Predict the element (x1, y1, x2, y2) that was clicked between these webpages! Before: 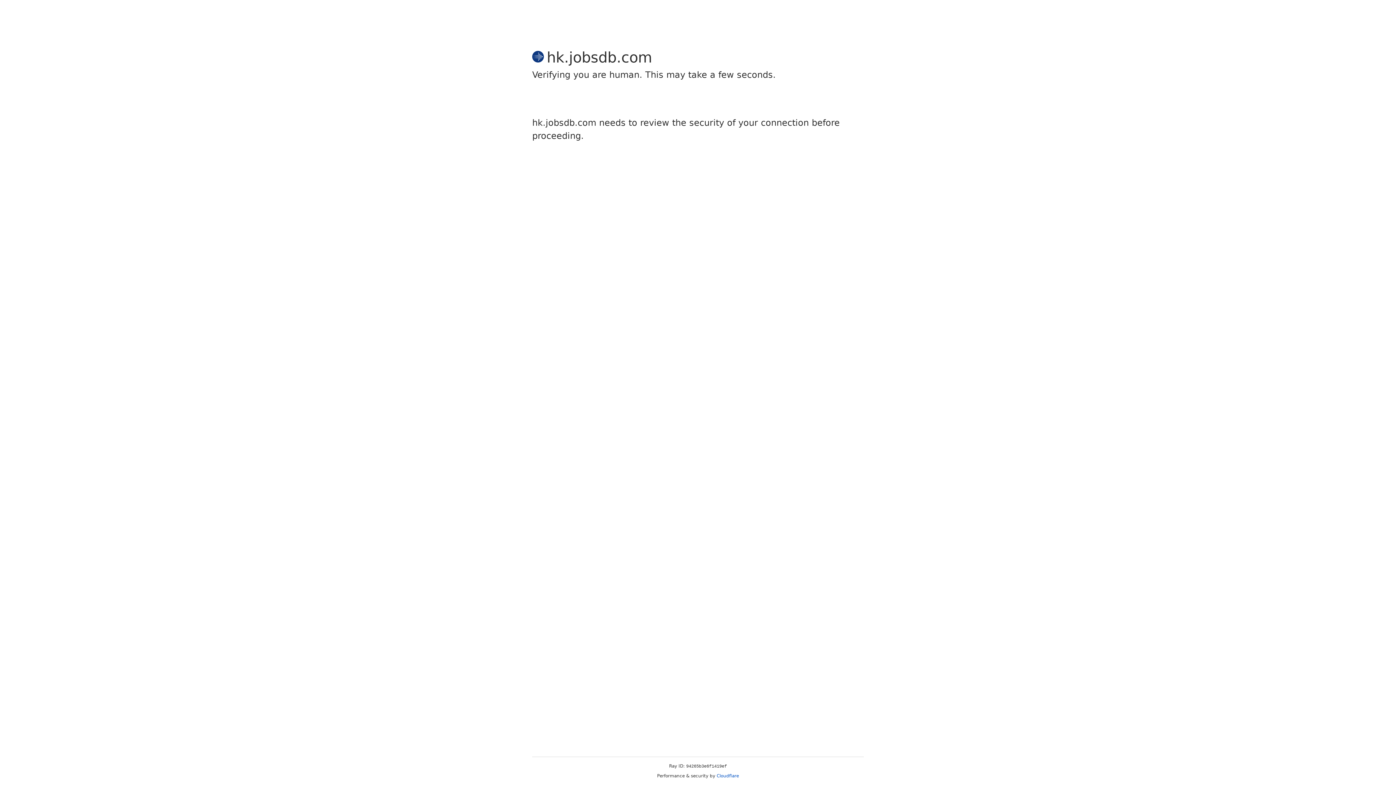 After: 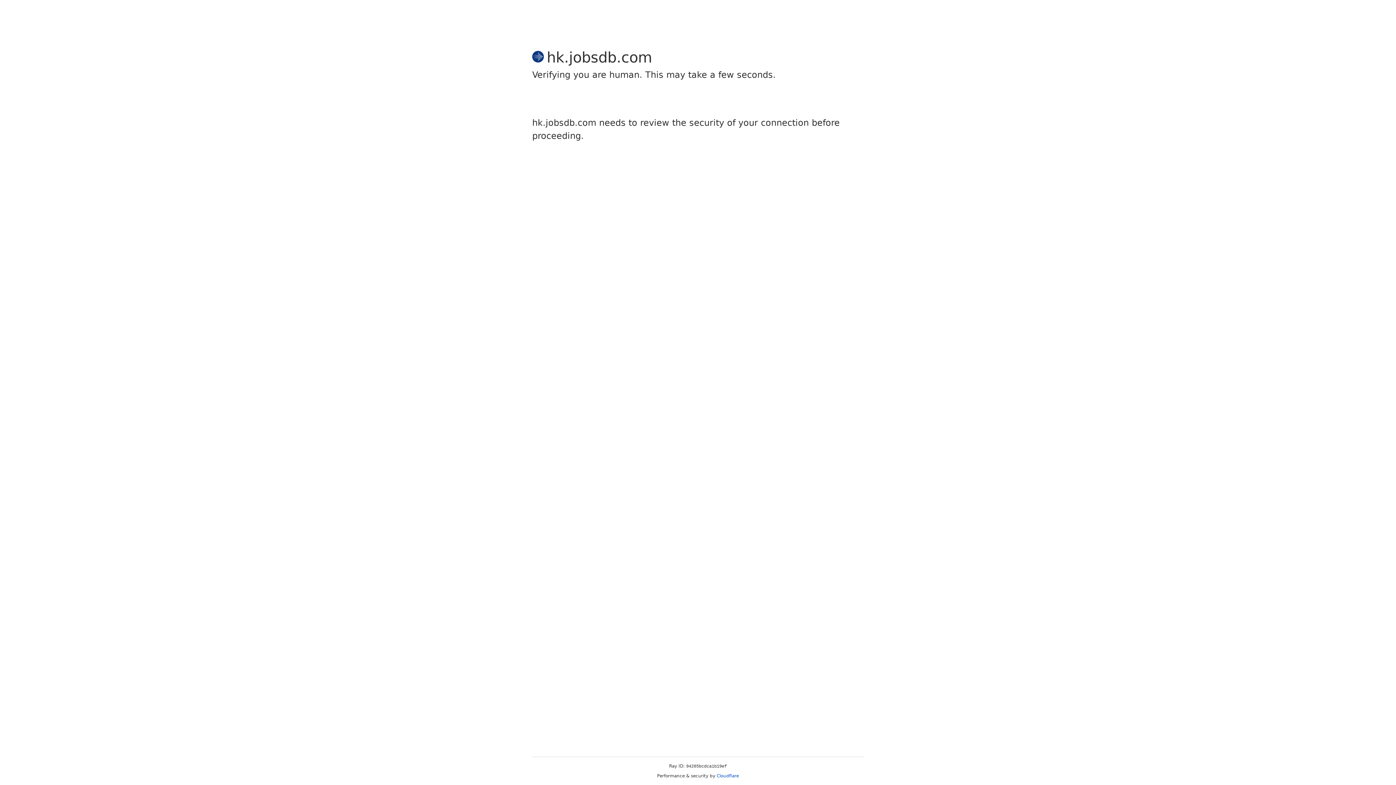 Action: label: Cloudflare bbox: (716, 773, 739, 778)